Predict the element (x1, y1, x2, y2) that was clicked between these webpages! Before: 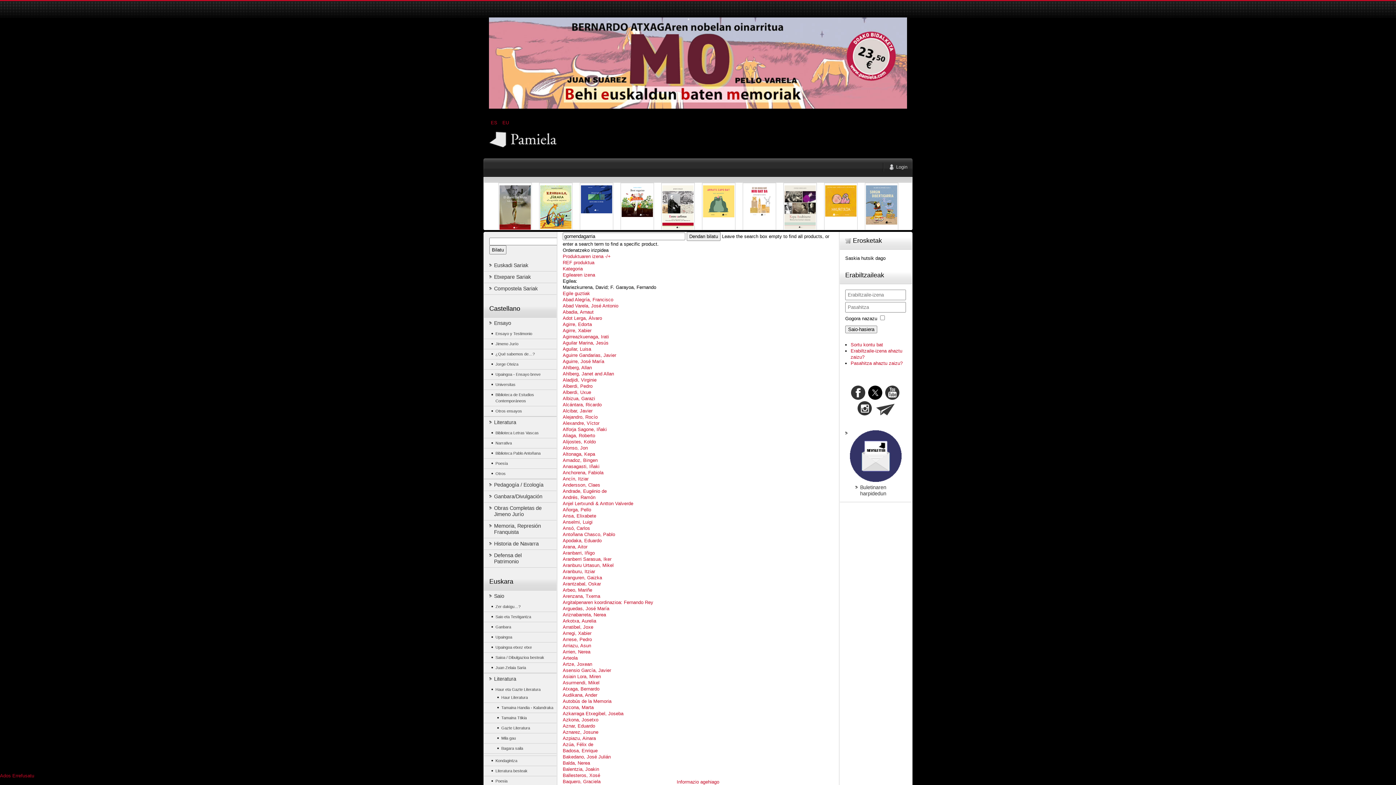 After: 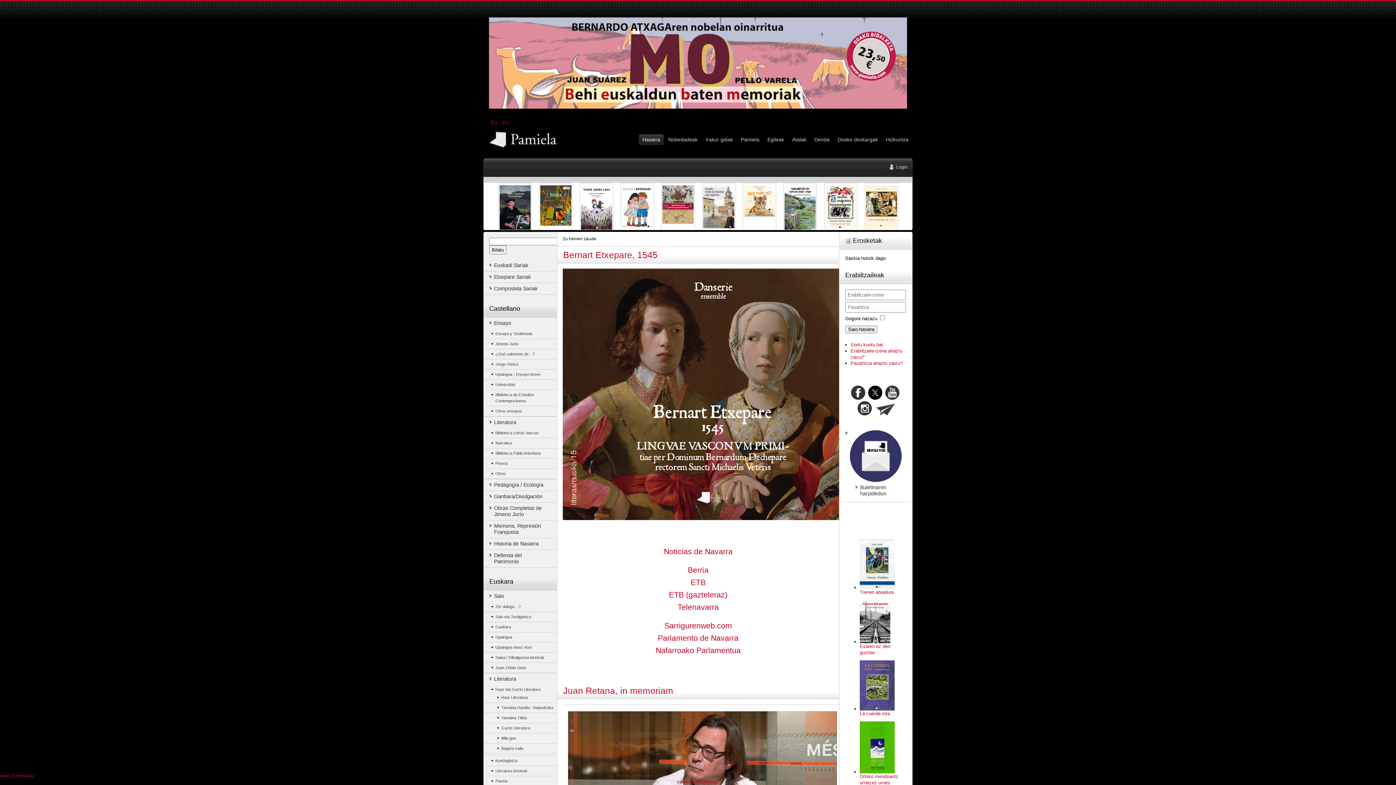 Action: bbox: (487, 131, 581, 147)